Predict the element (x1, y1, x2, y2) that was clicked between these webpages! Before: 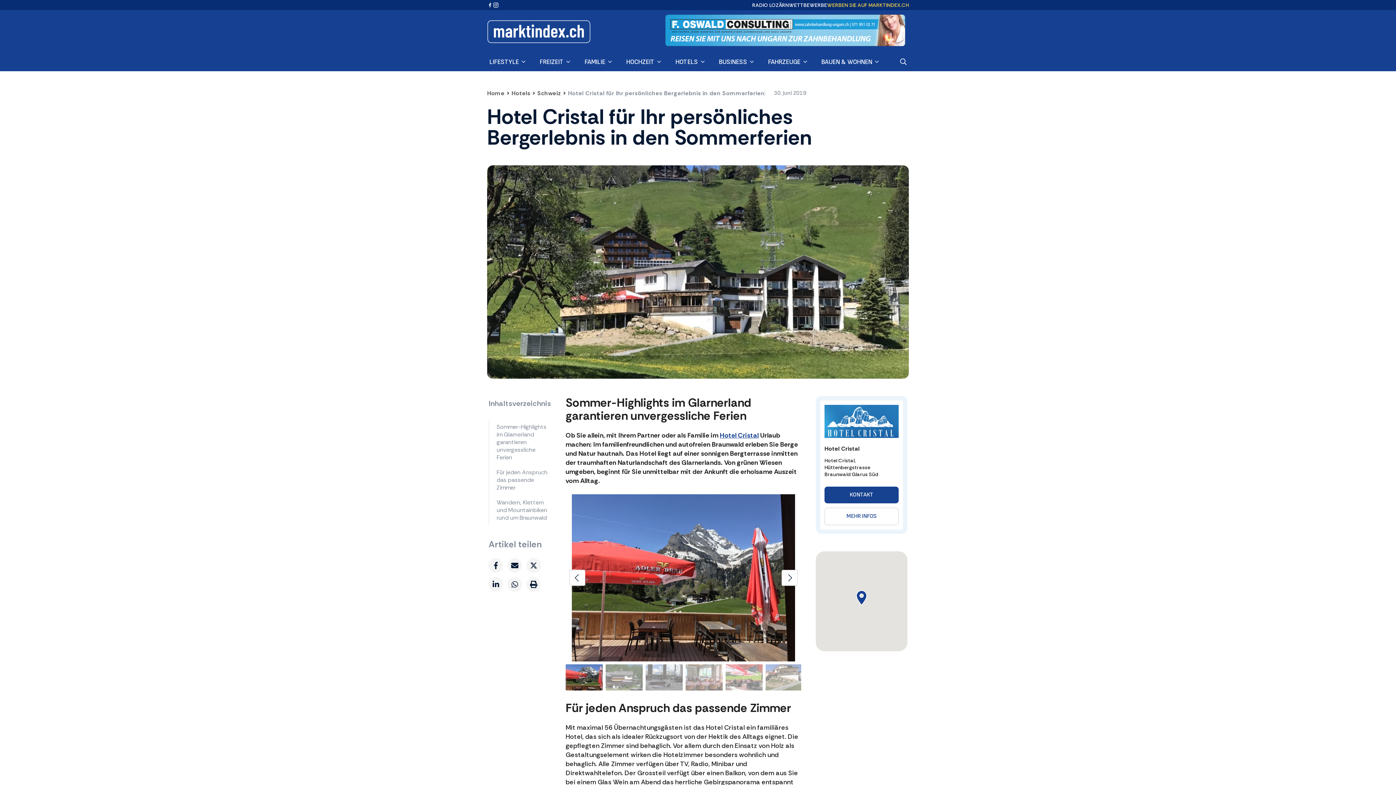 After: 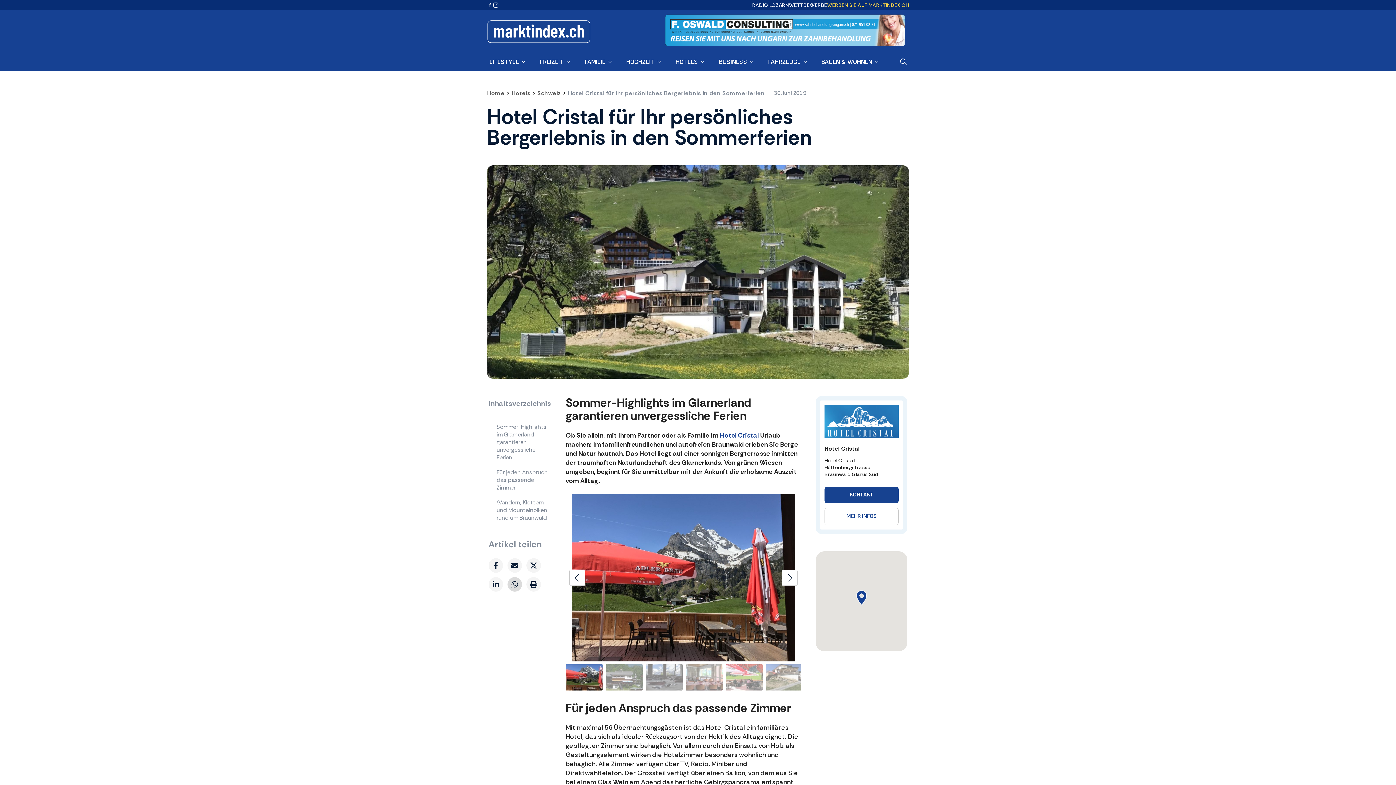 Action: label: WhatsApp bbox: (507, 577, 522, 592)